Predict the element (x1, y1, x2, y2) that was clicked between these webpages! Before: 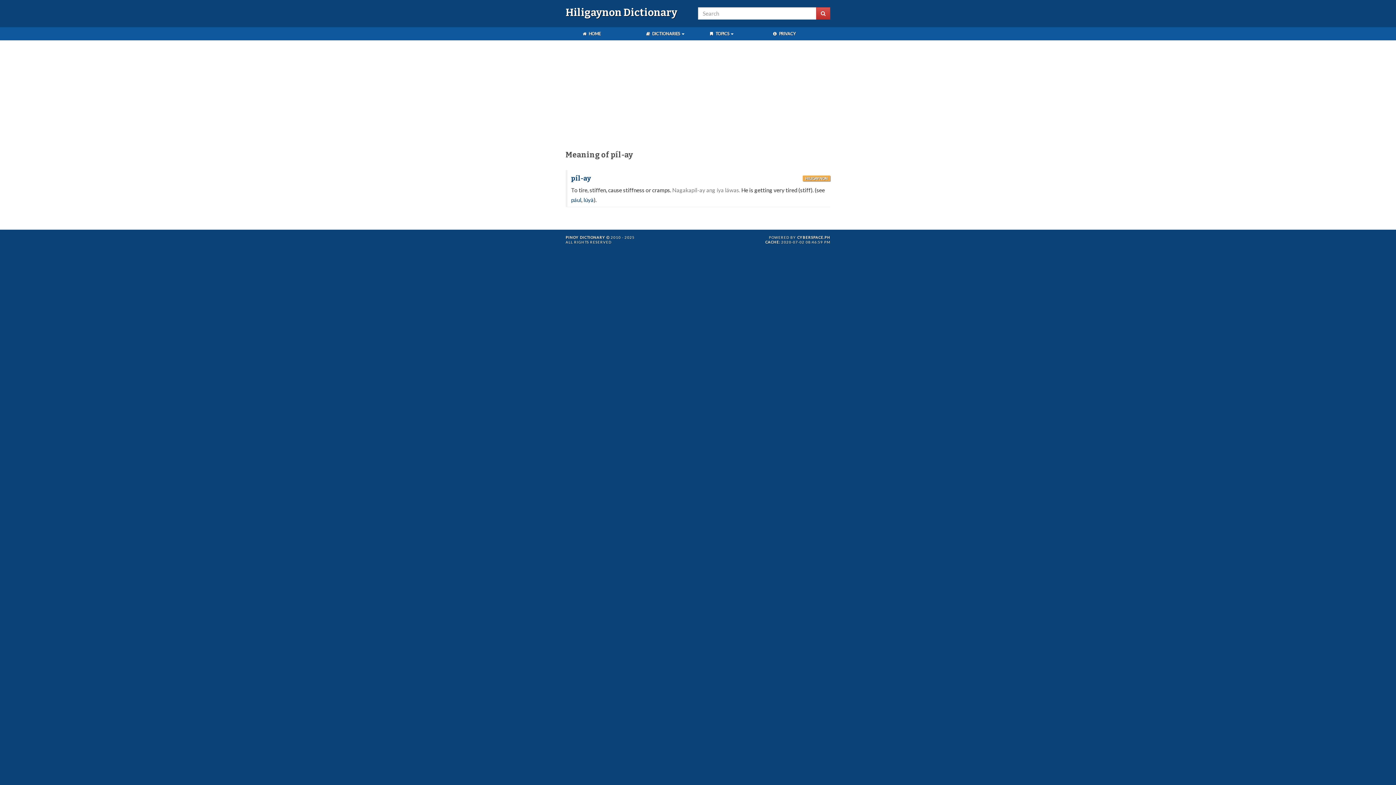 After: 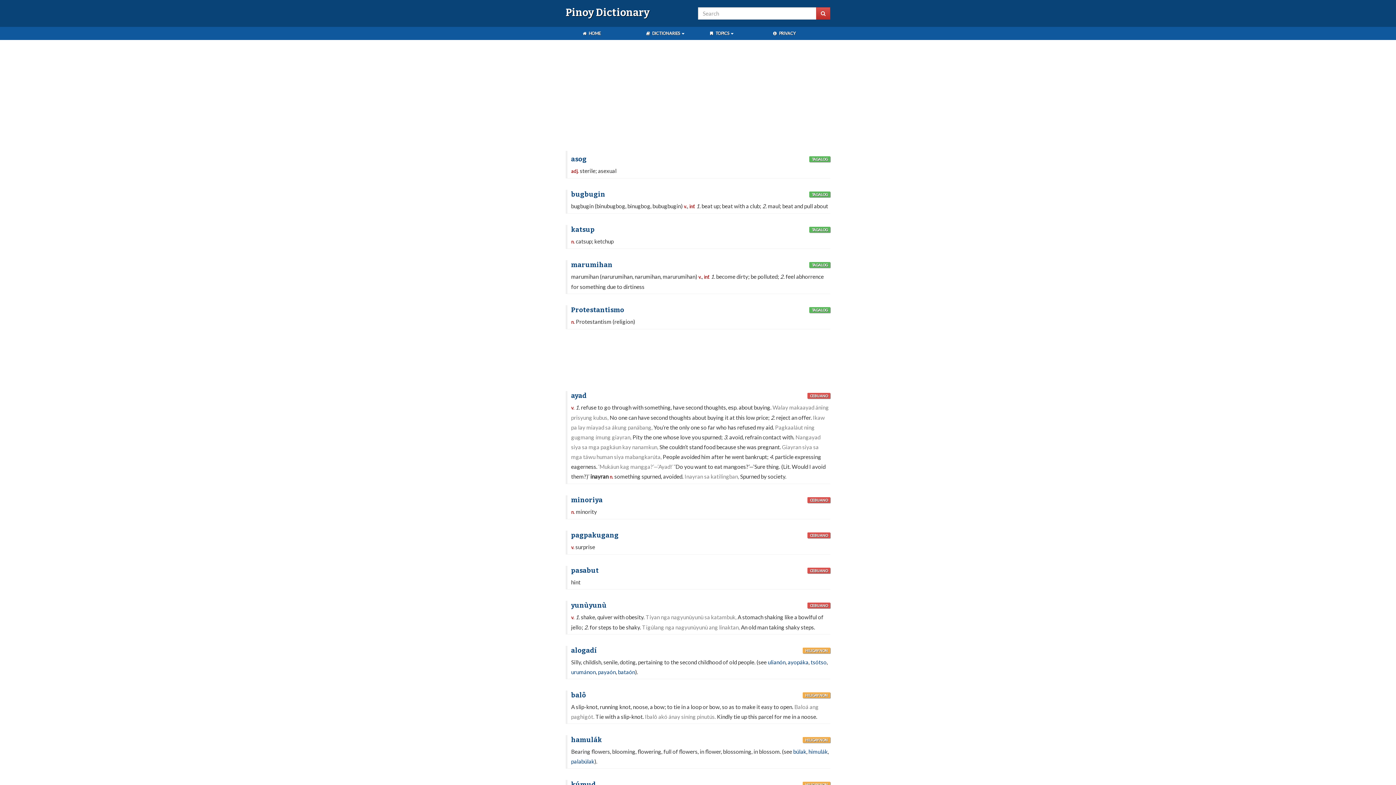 Action: label: PINOY DICTIONARY bbox: (565, 235, 605, 239)